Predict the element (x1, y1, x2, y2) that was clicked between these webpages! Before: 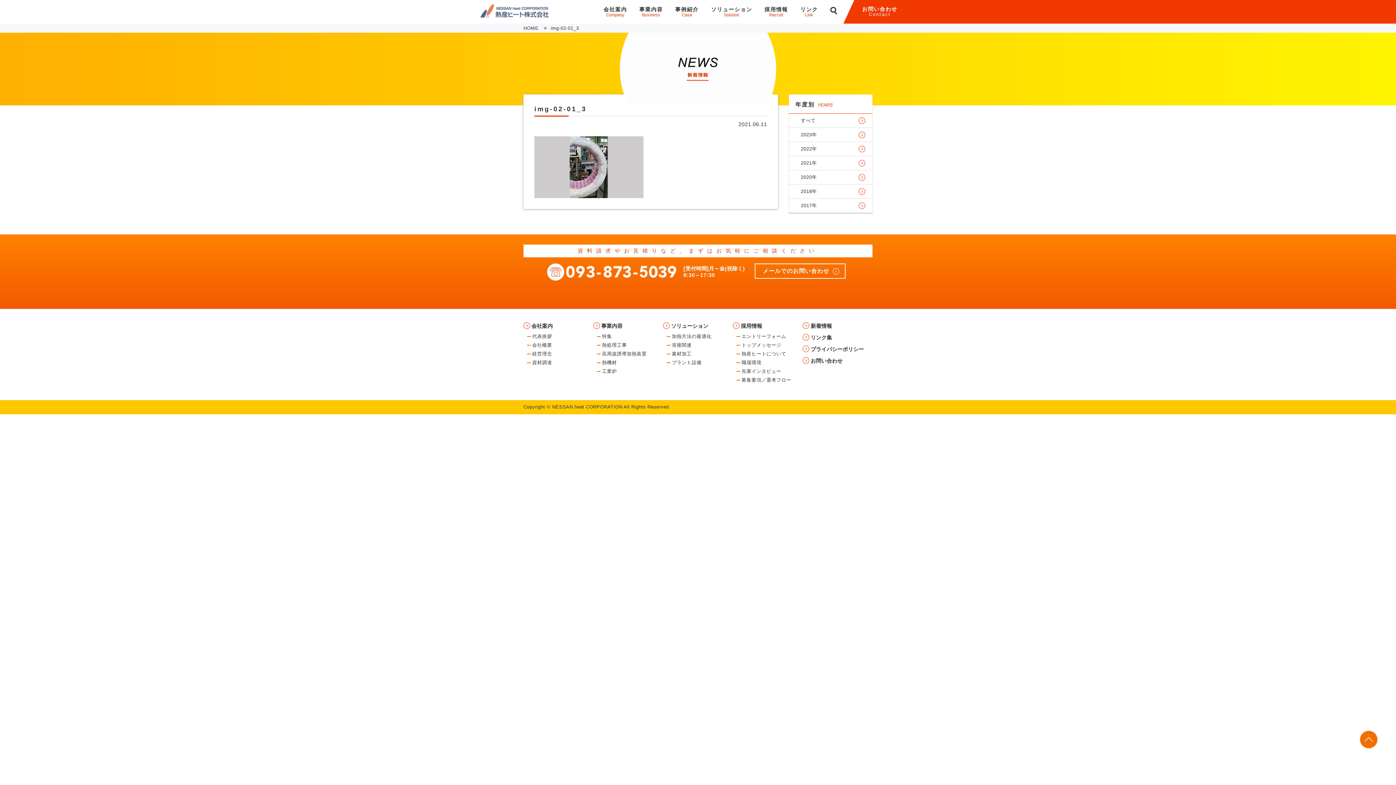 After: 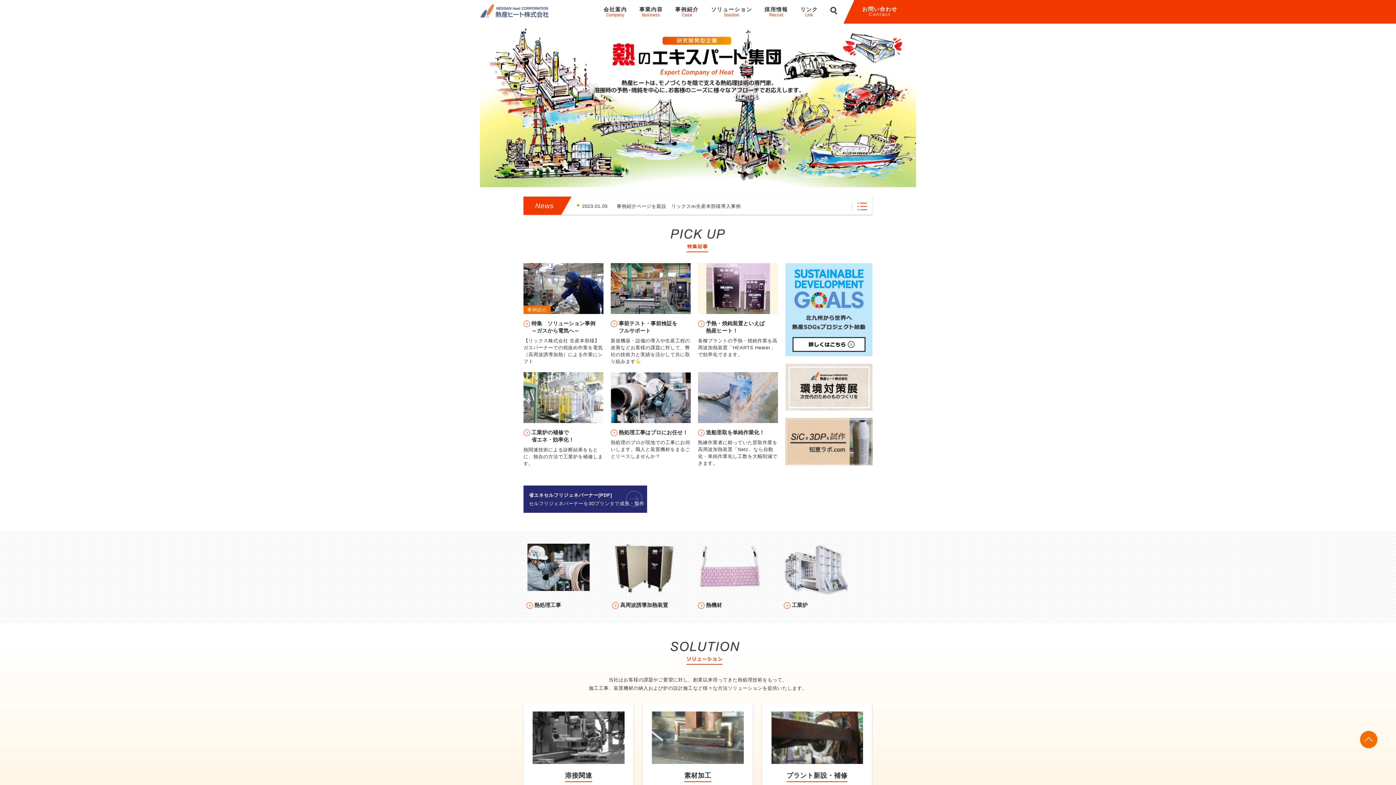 Action: bbox: (480, 11, 549, 17)